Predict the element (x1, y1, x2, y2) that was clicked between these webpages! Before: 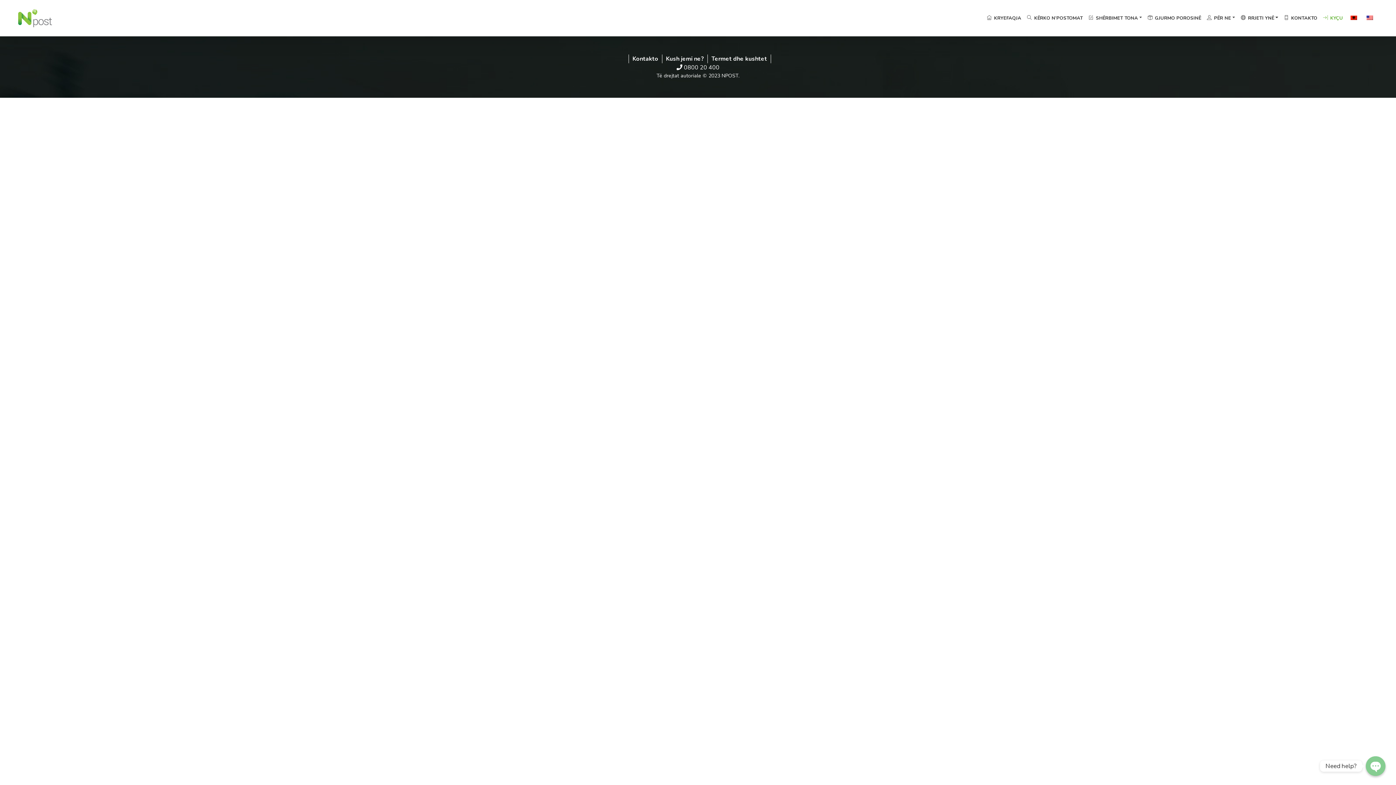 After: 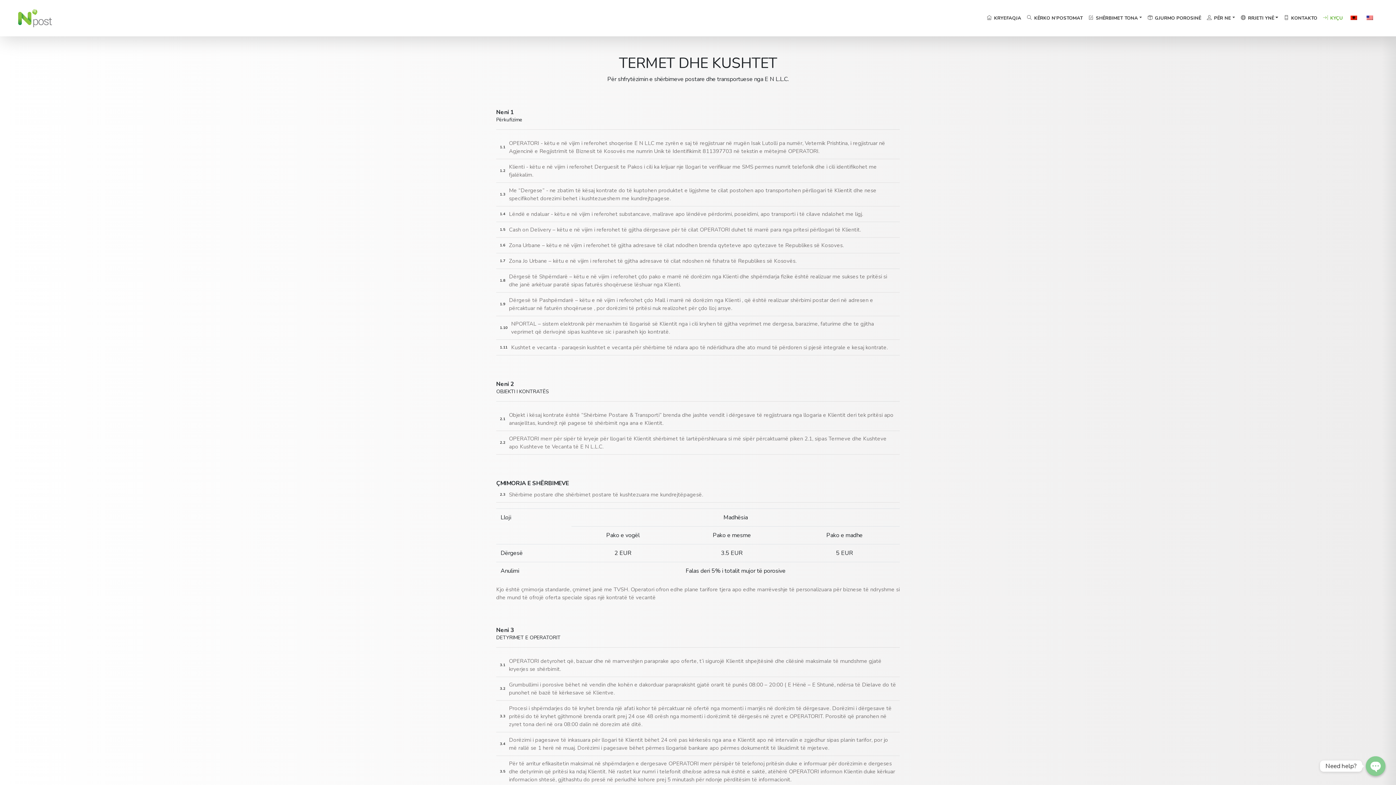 Action: label: Termet dhe kushtet bbox: (711, 54, 771, 63)